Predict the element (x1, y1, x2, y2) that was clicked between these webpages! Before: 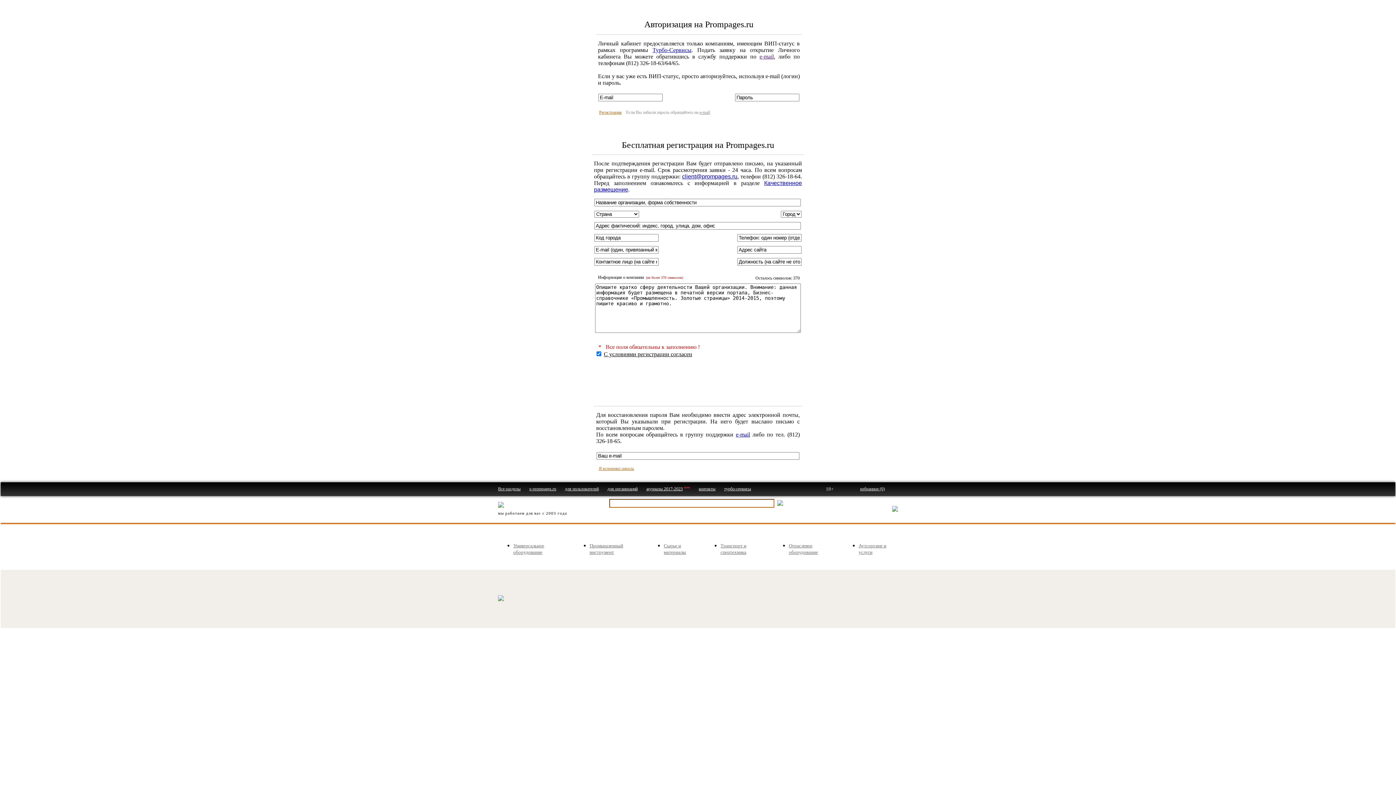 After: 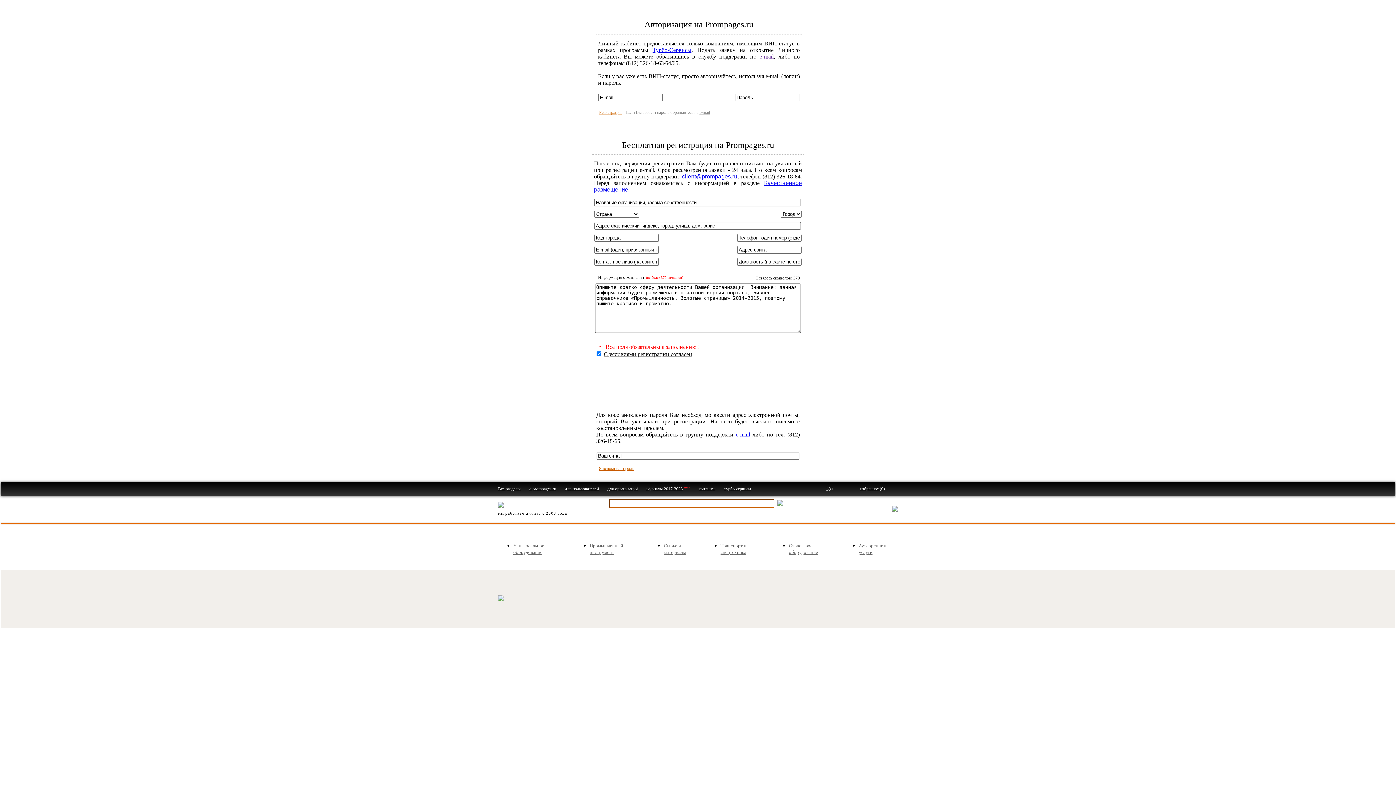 Action: bbox: (682, 173, 737, 179) label: client@prompages.ru